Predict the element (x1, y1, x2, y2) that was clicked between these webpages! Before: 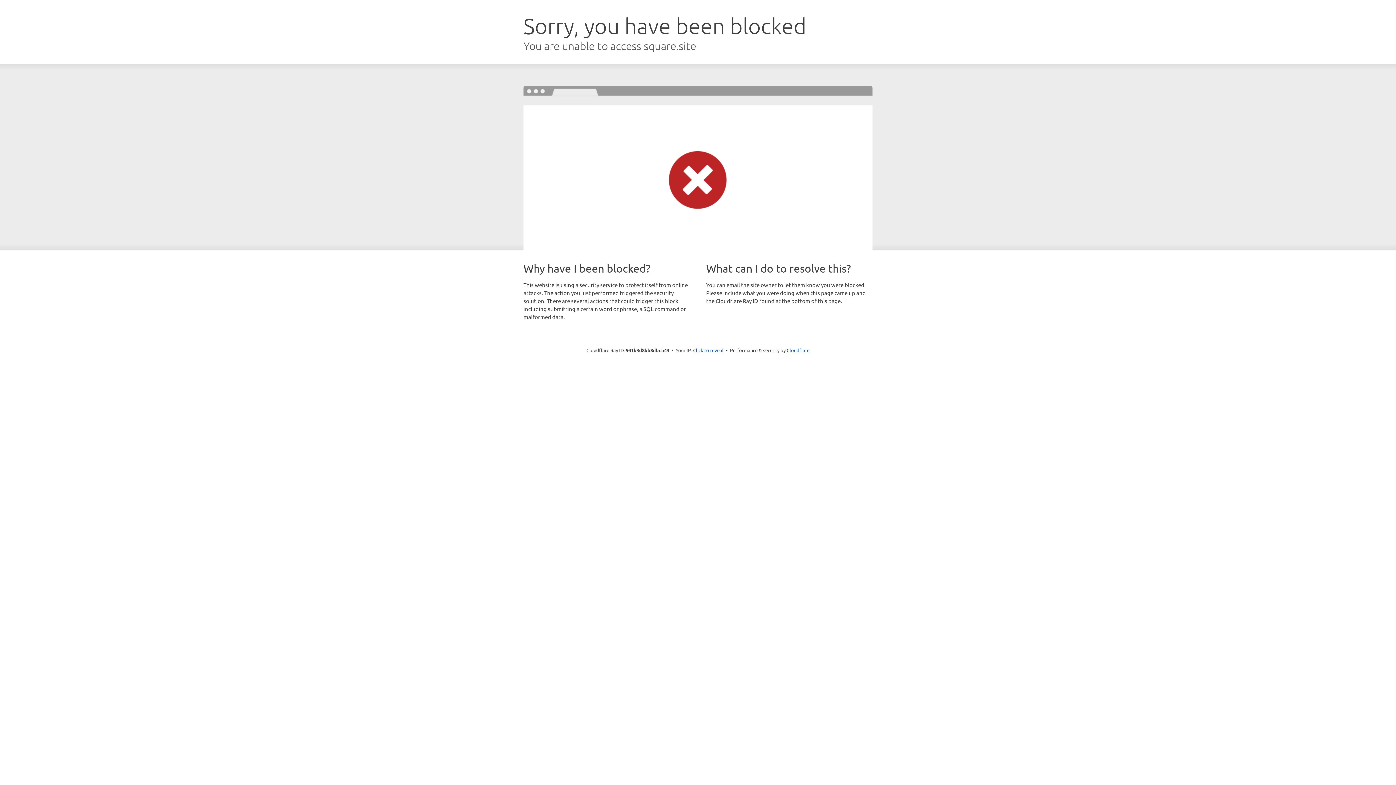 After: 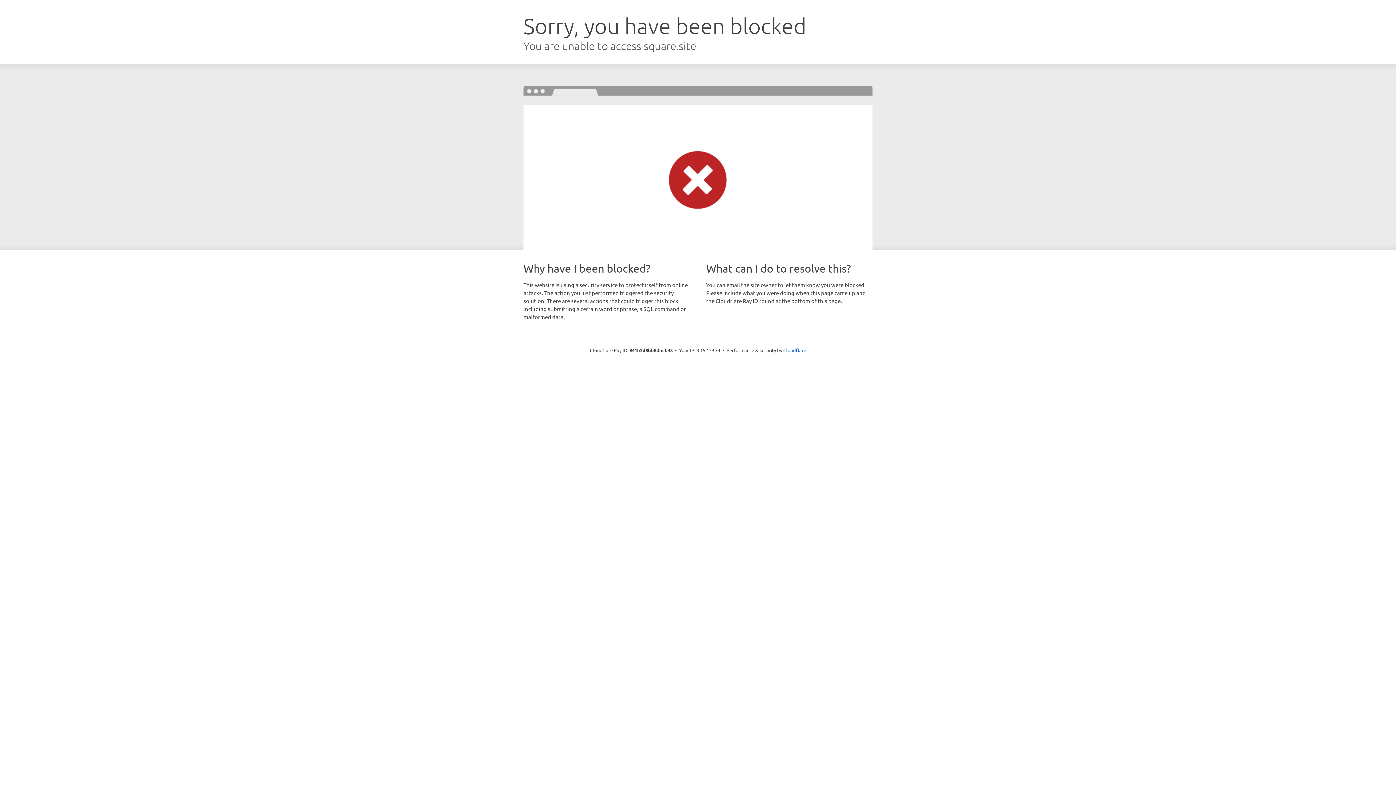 Action: label: Click to reveal bbox: (693, 346, 723, 353)